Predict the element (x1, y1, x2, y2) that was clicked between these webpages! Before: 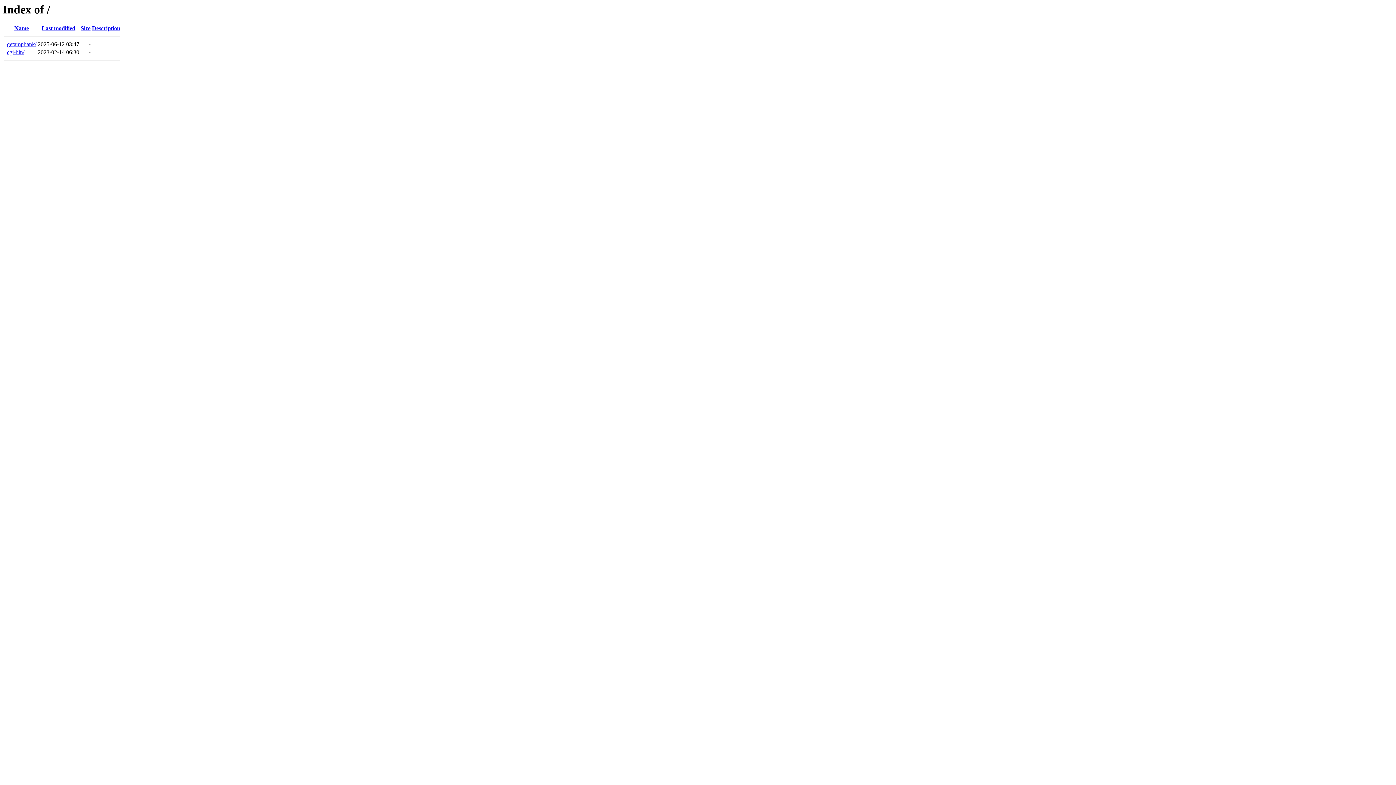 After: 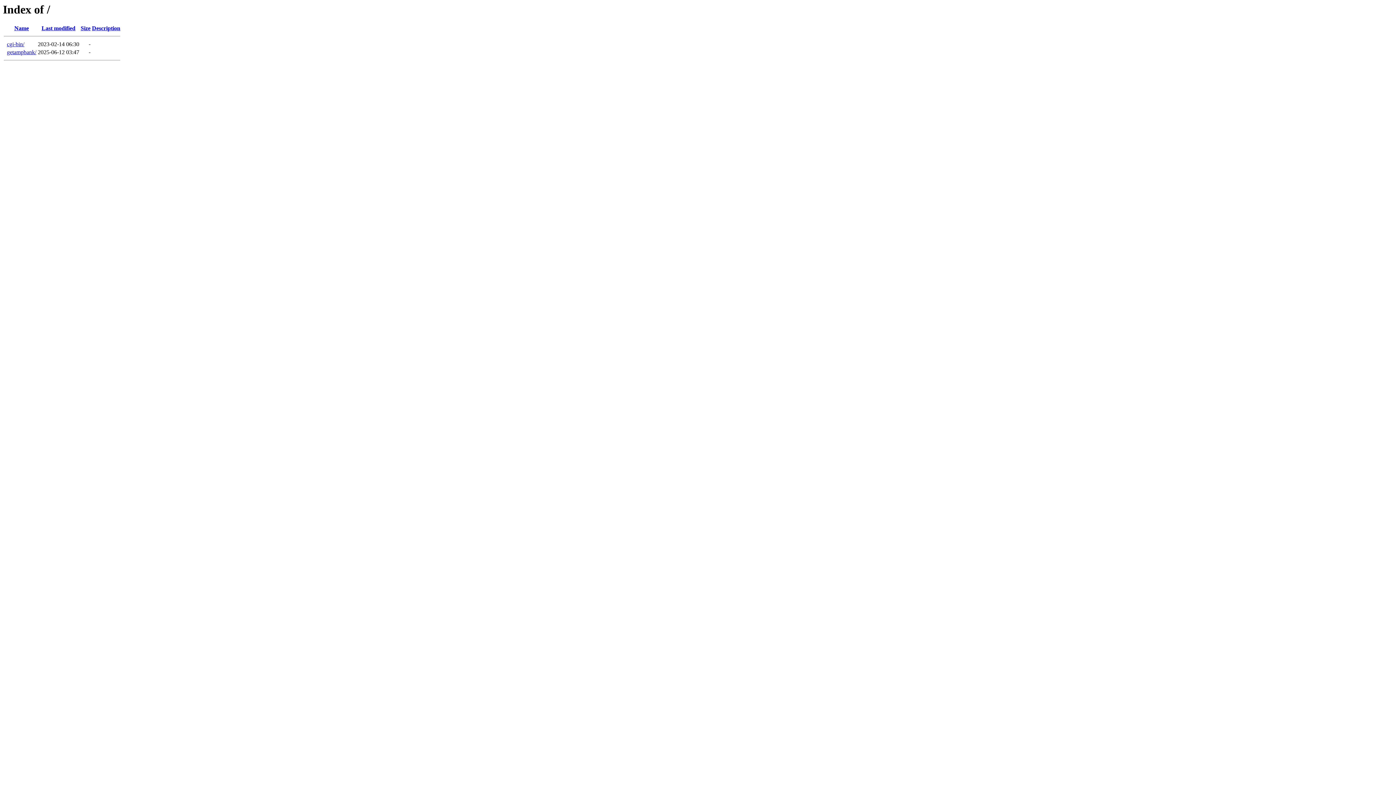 Action: label: Name bbox: (14, 25, 28, 31)